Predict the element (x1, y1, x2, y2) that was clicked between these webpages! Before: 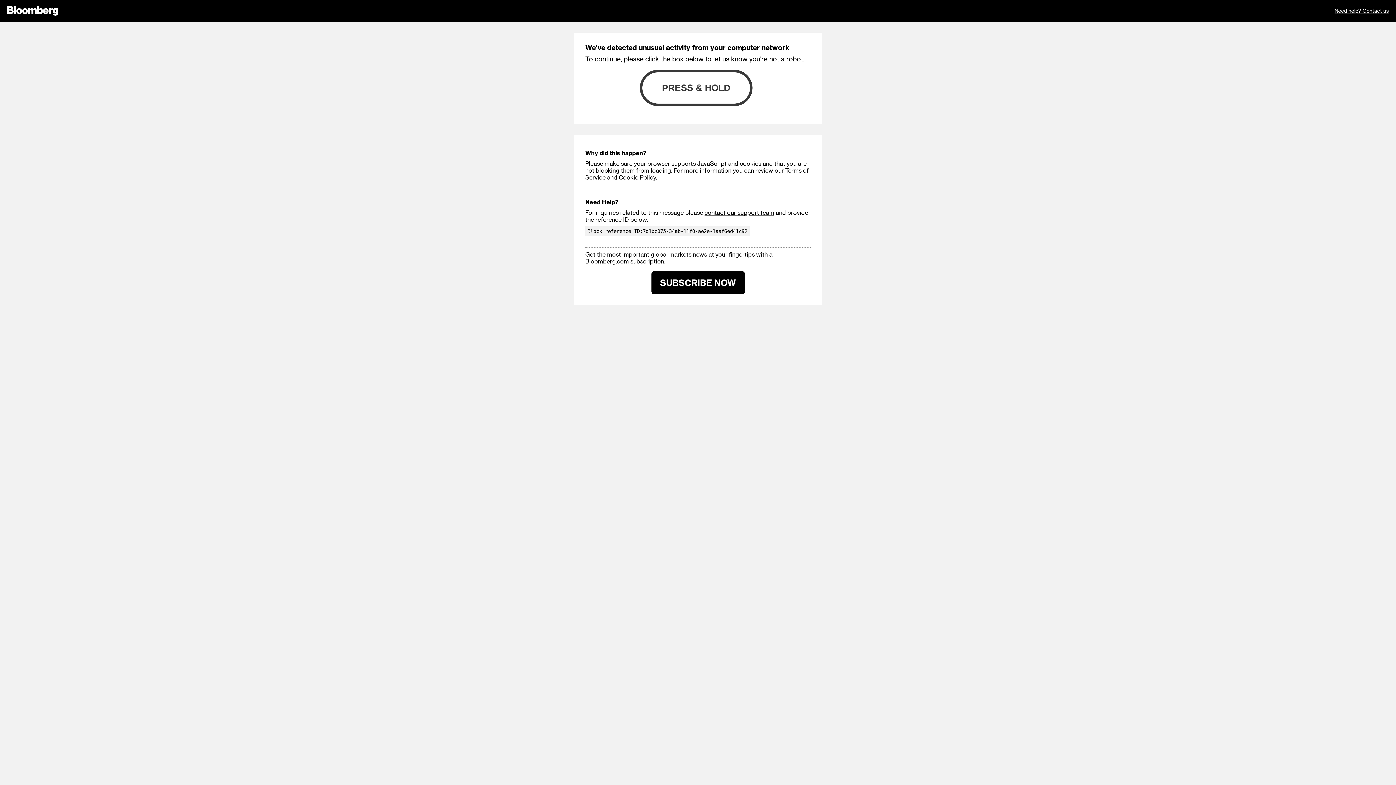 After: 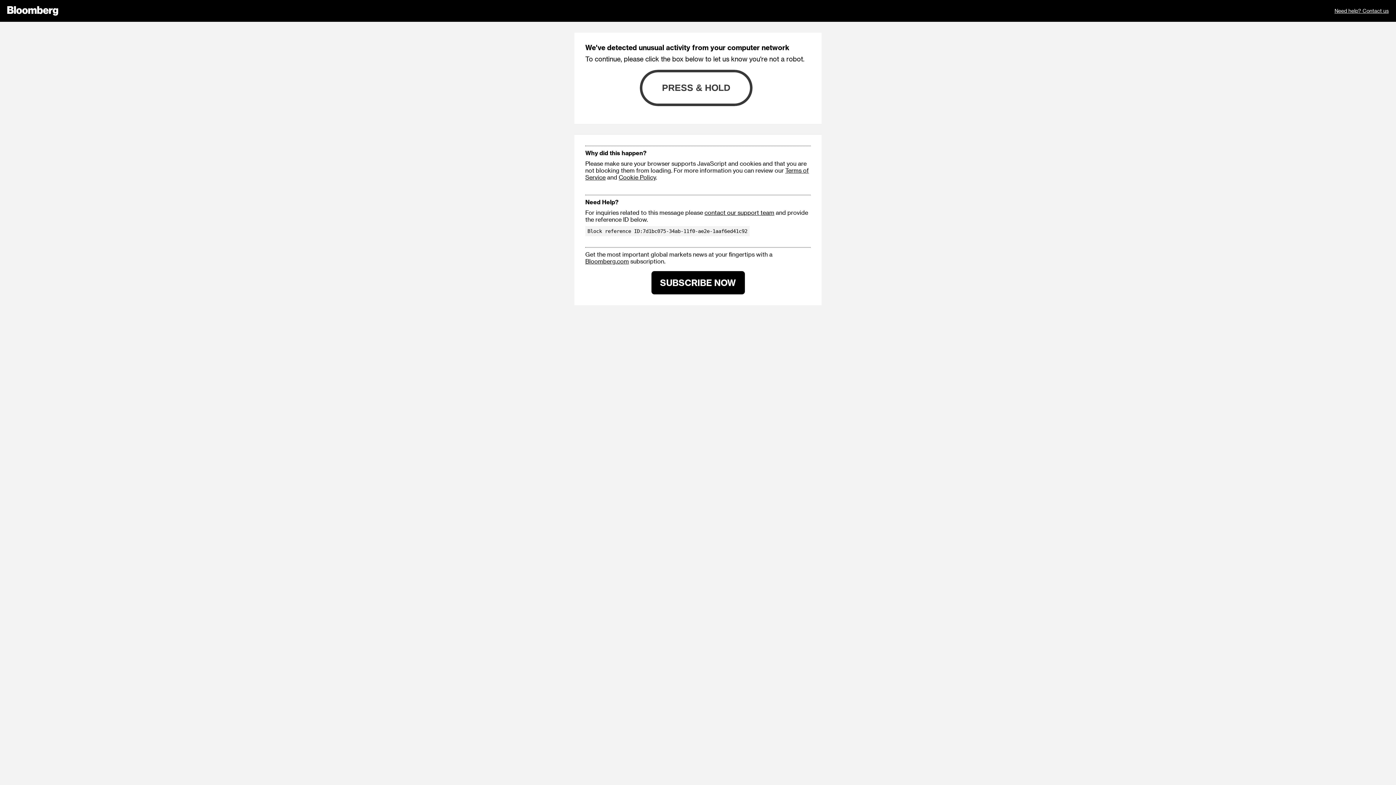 Action: bbox: (618, 173, 656, 180) label: Cookie Policy